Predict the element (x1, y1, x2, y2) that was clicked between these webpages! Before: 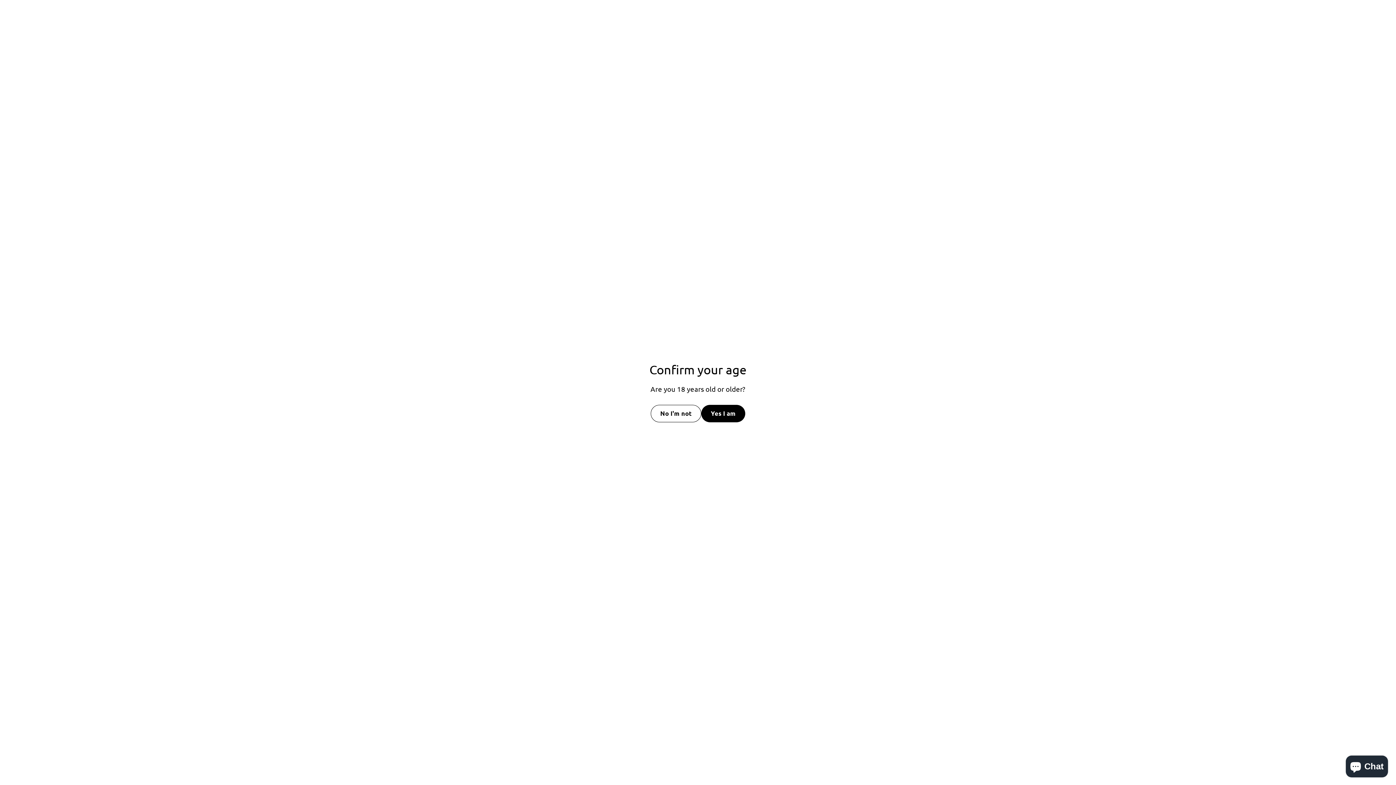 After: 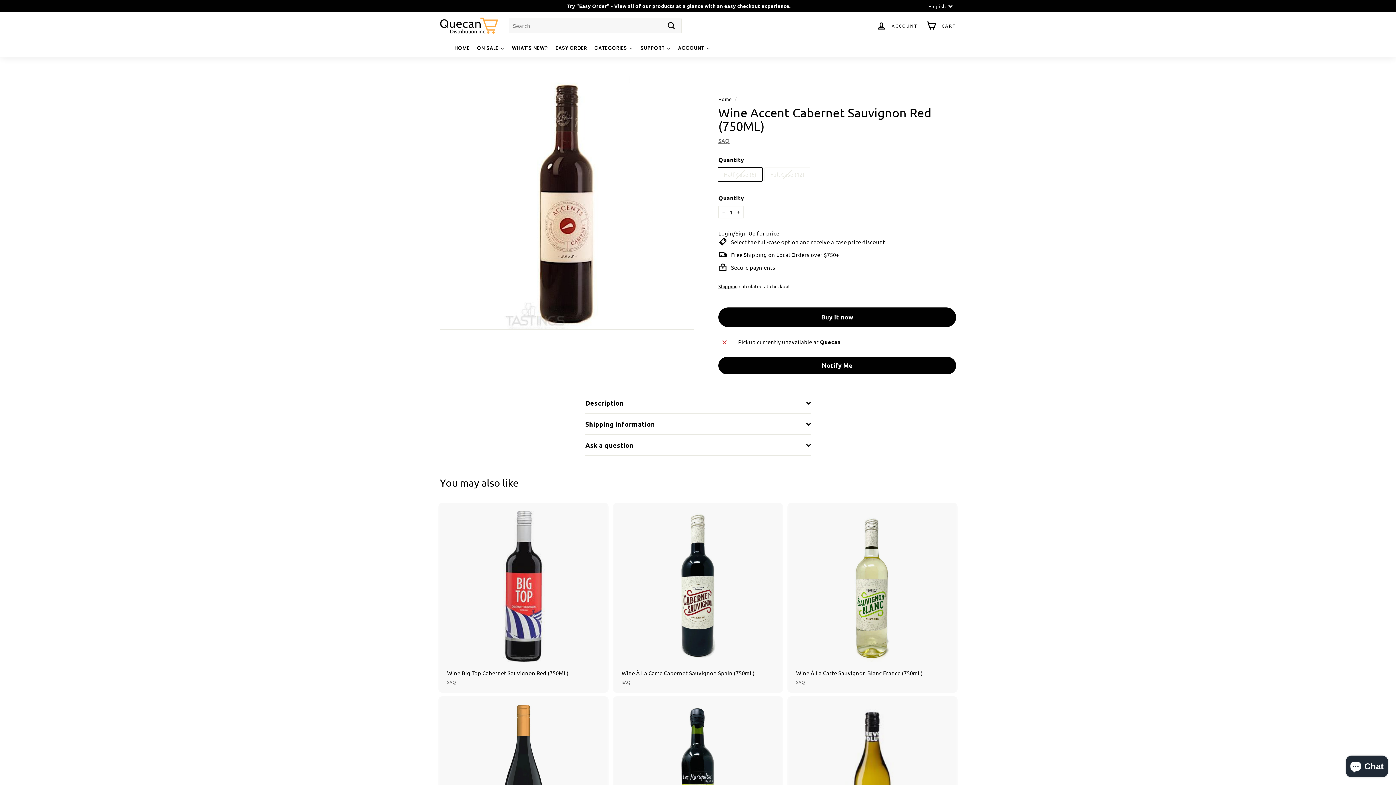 Action: label: Yes I am bbox: (701, 404, 745, 422)